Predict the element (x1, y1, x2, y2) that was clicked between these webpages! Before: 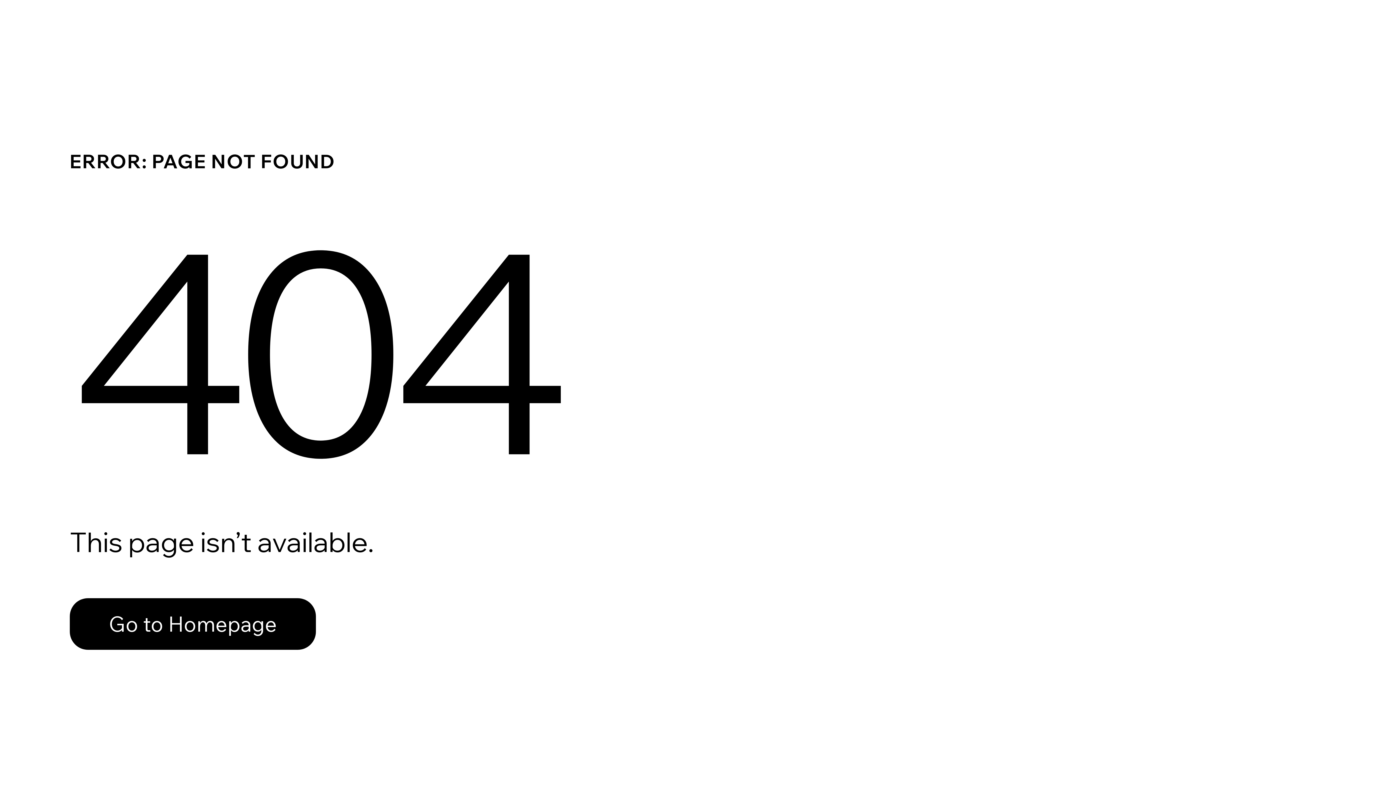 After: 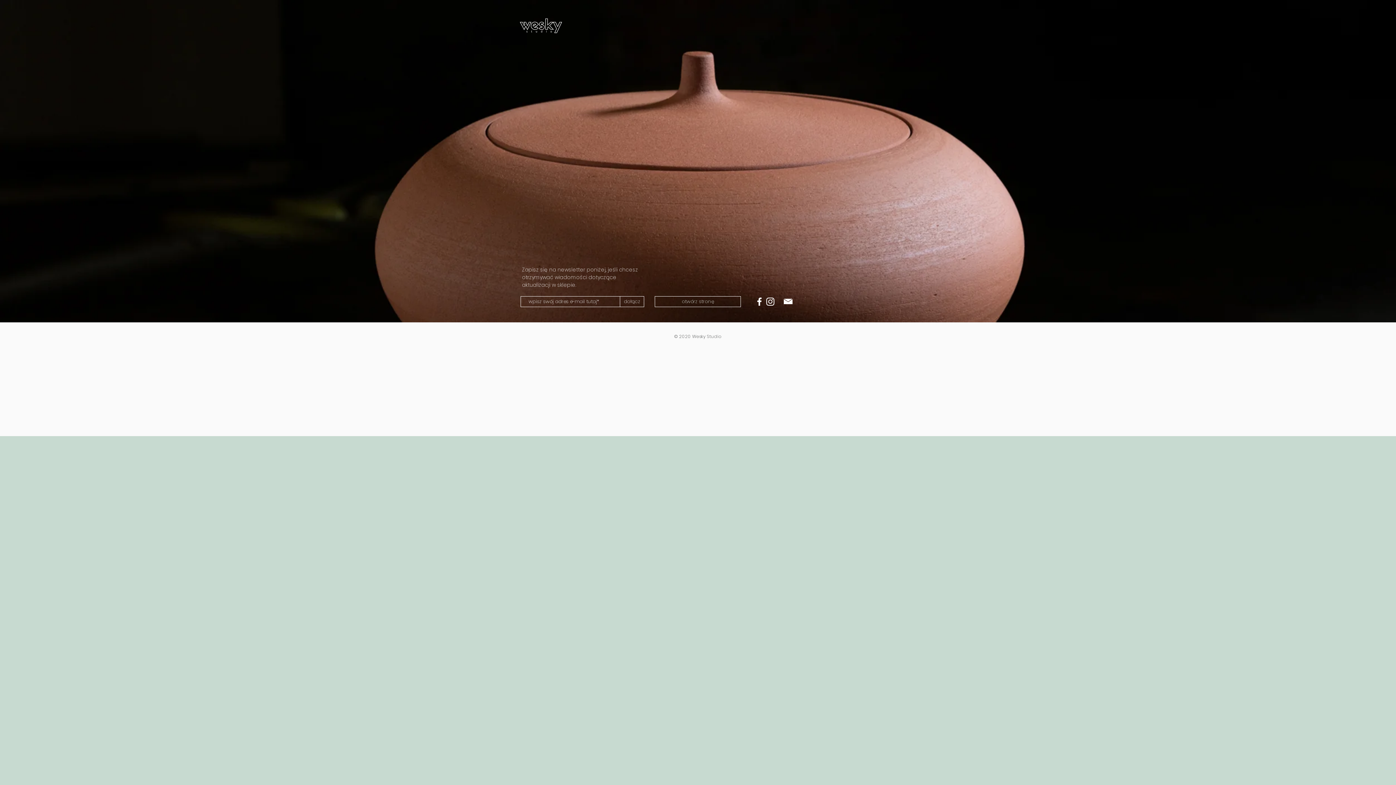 Action: label: Go to Homepage bbox: (69, 582, 768, 659)